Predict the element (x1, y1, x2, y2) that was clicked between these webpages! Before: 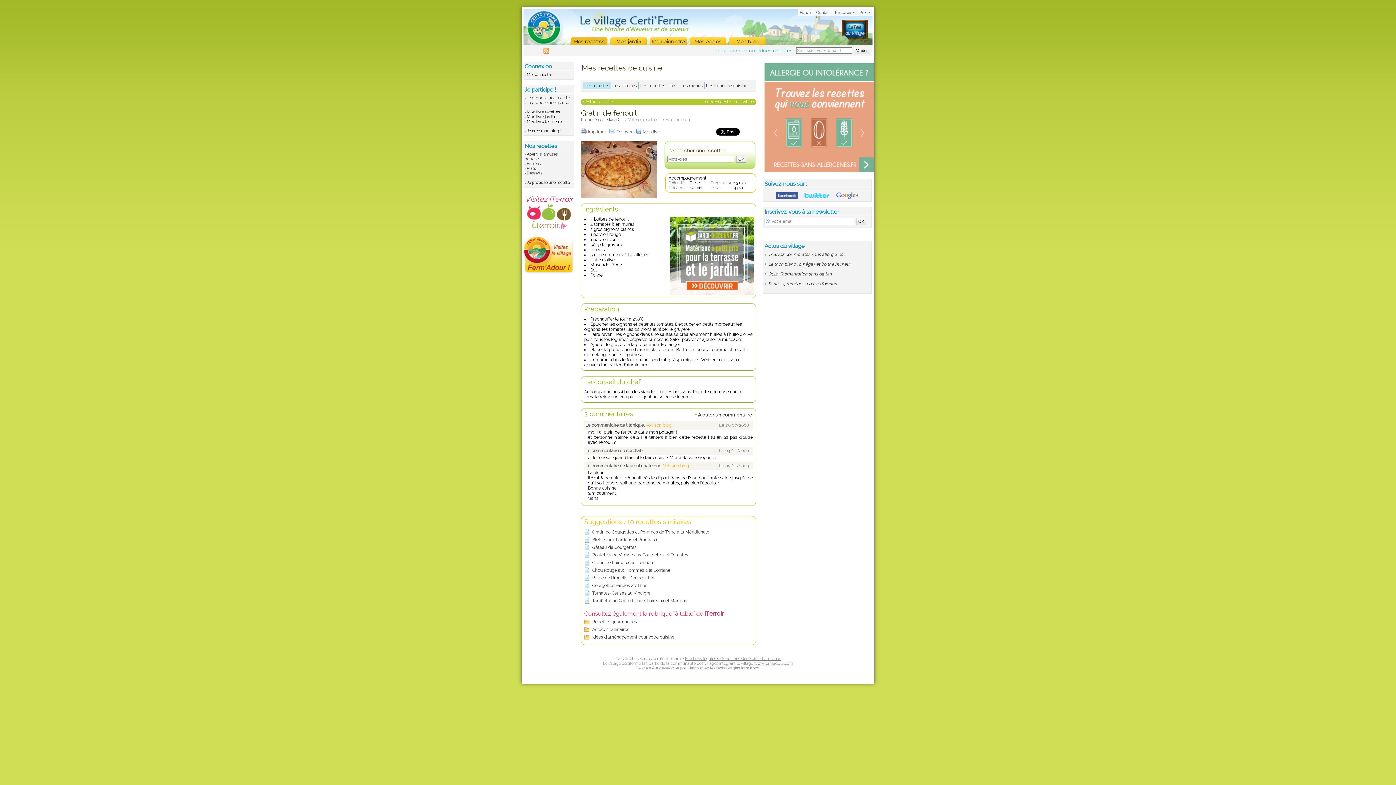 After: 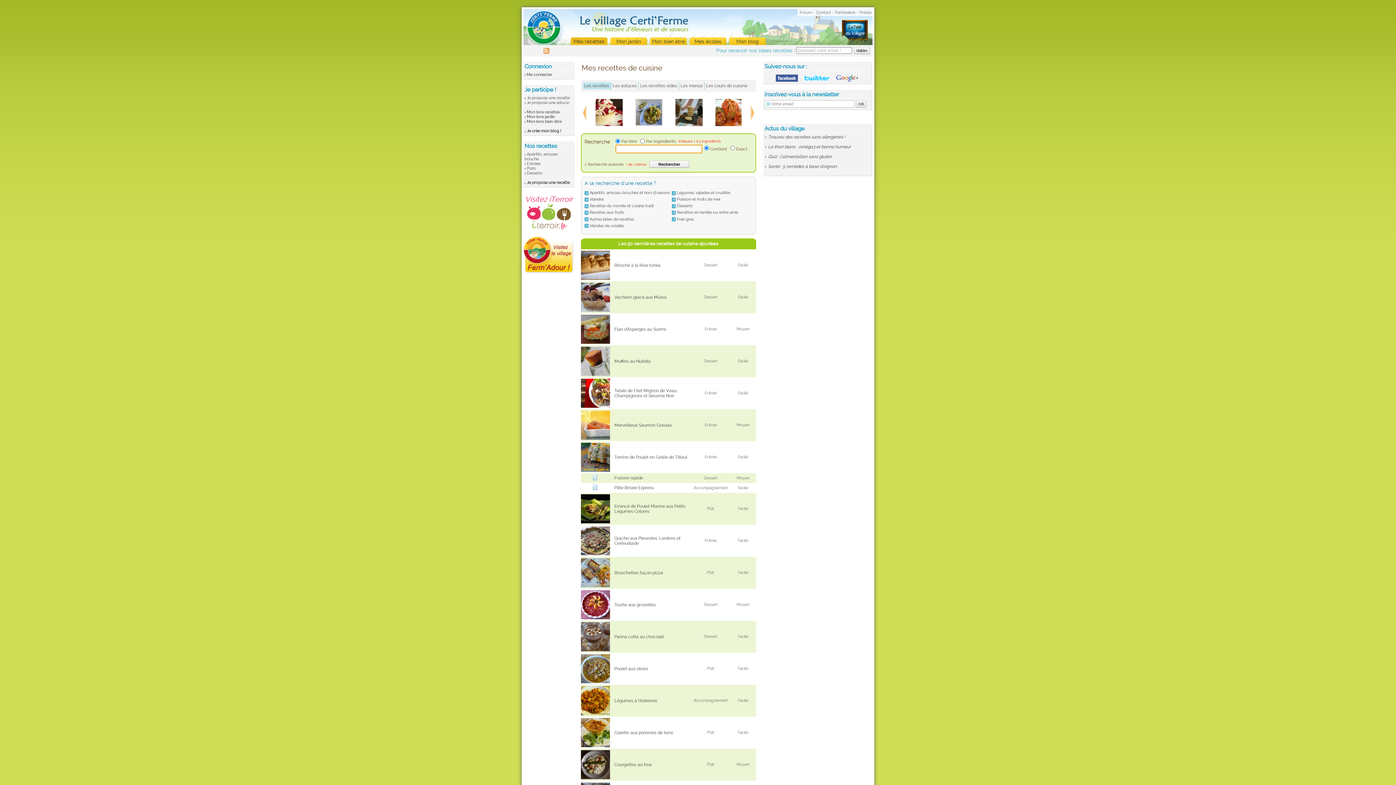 Action: bbox: (582, 82, 610, 89) label: Les recettes